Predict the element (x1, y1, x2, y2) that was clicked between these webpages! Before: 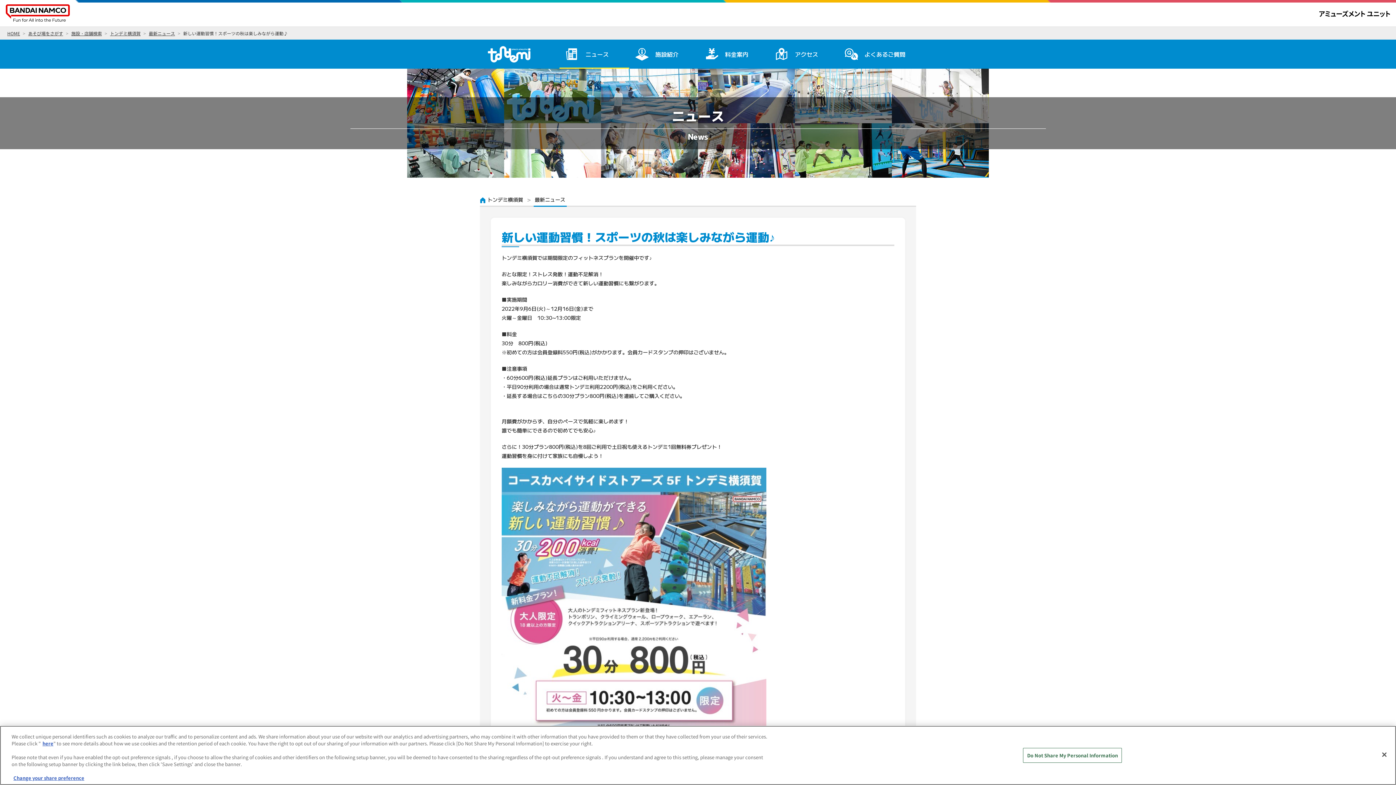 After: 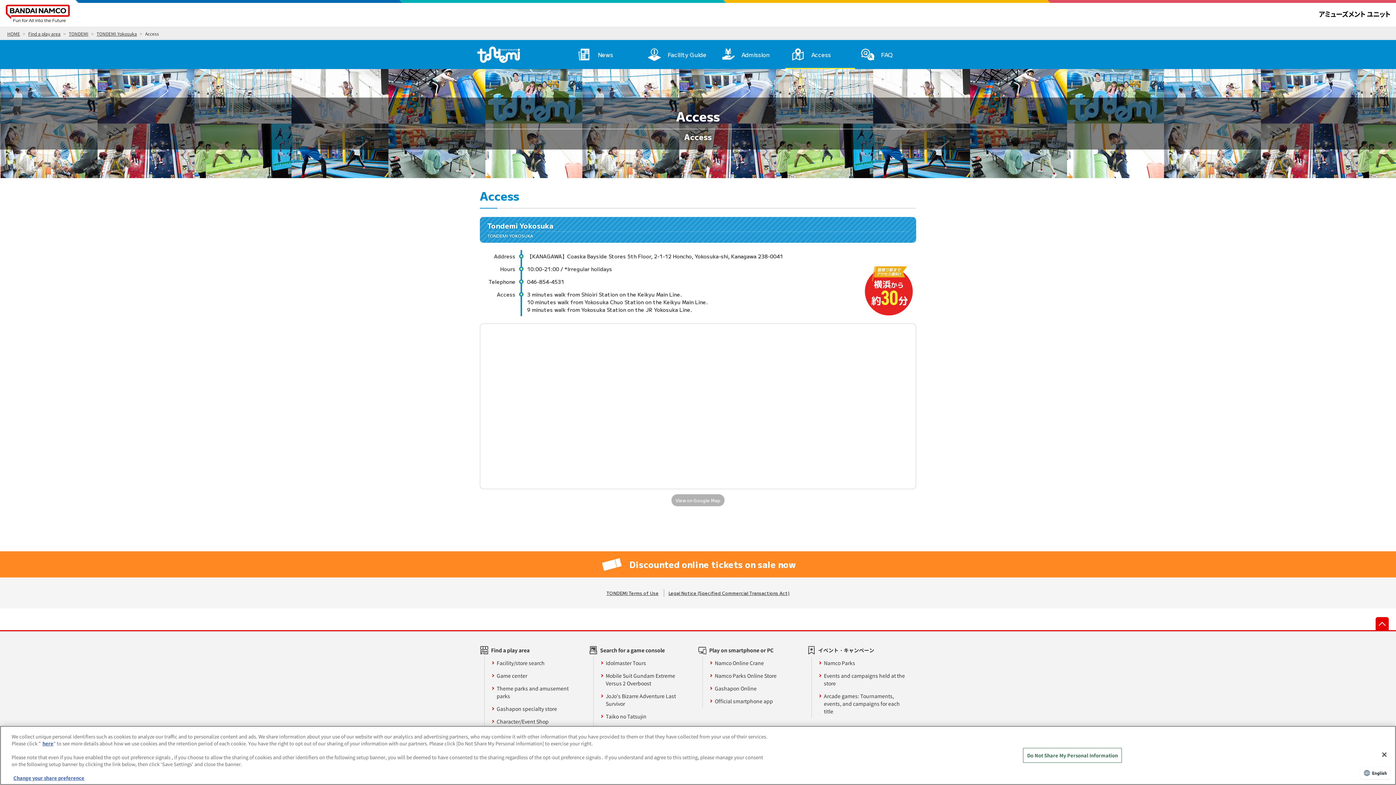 Action: label: アクセス bbox: (768, 26, 838, 81)